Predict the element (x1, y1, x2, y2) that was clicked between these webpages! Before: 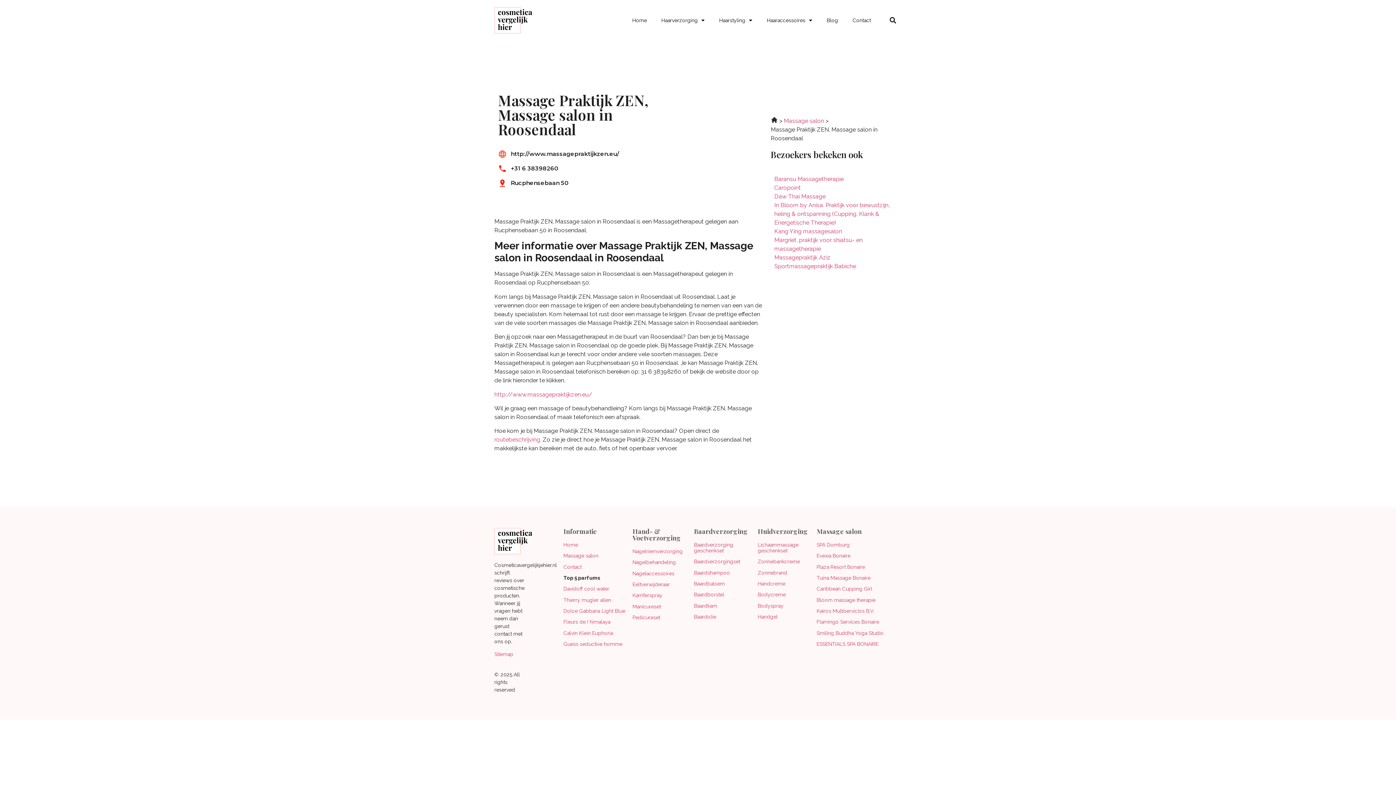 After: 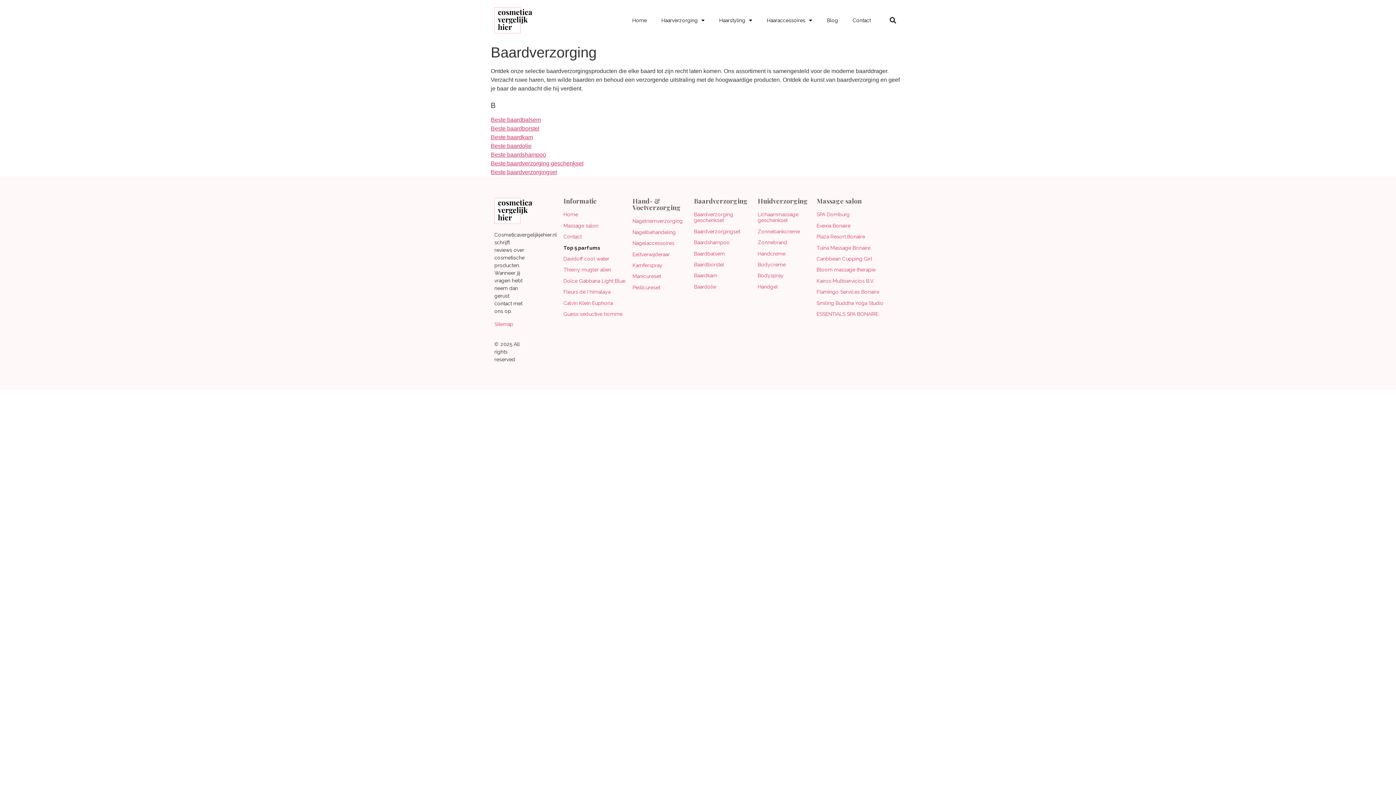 Action: bbox: (694, 527, 747, 535) label: Baardverzorging